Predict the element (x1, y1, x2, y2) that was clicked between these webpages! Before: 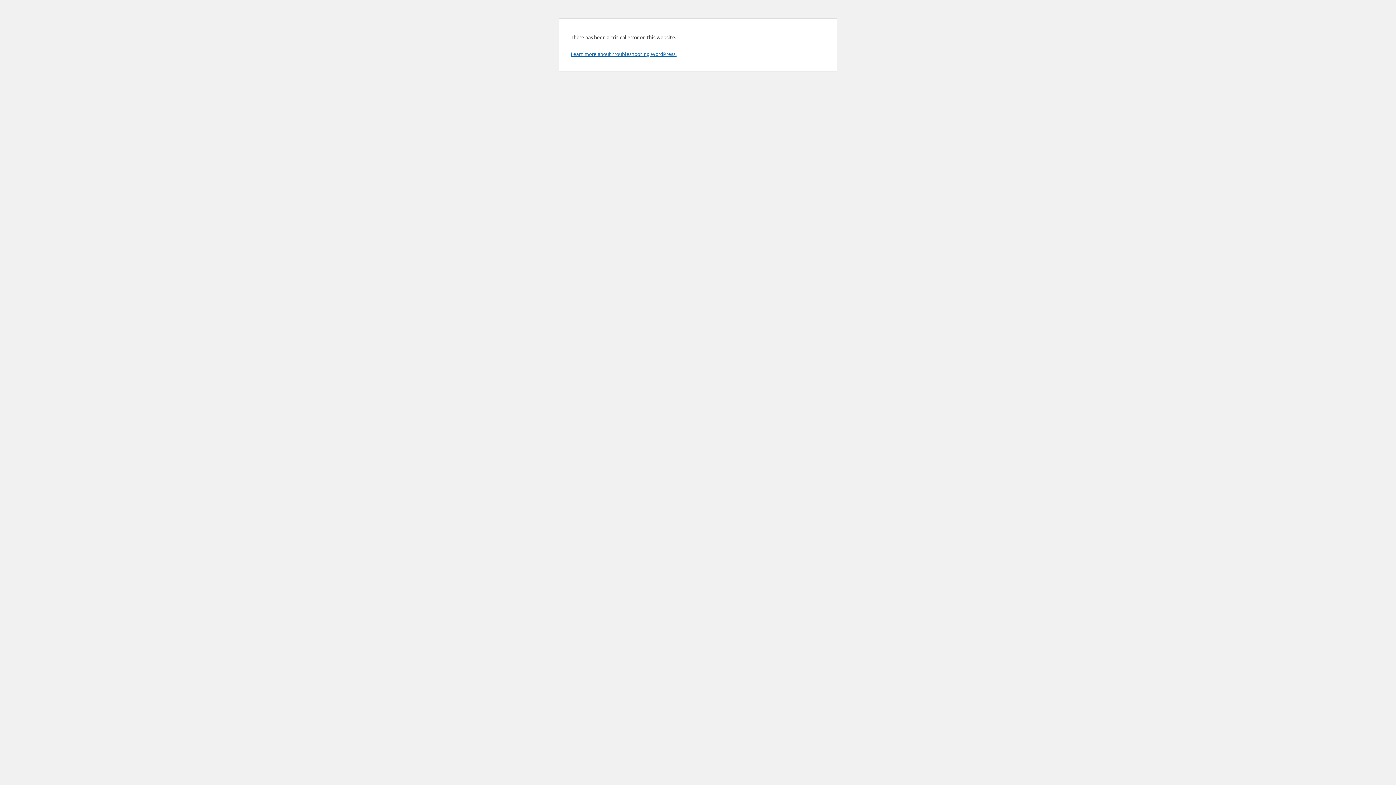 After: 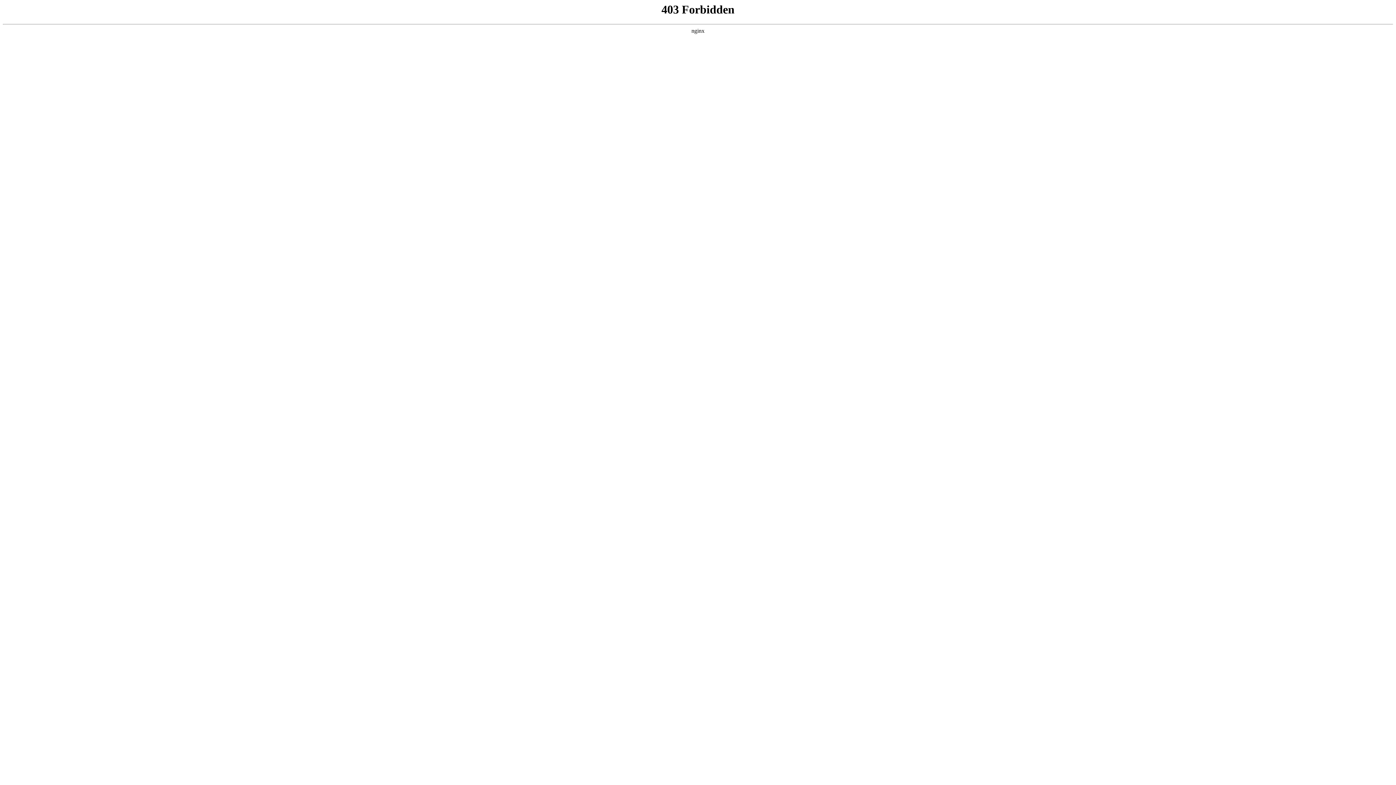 Action: bbox: (570, 50, 676, 57) label: Learn more about troubleshooting WordPress.